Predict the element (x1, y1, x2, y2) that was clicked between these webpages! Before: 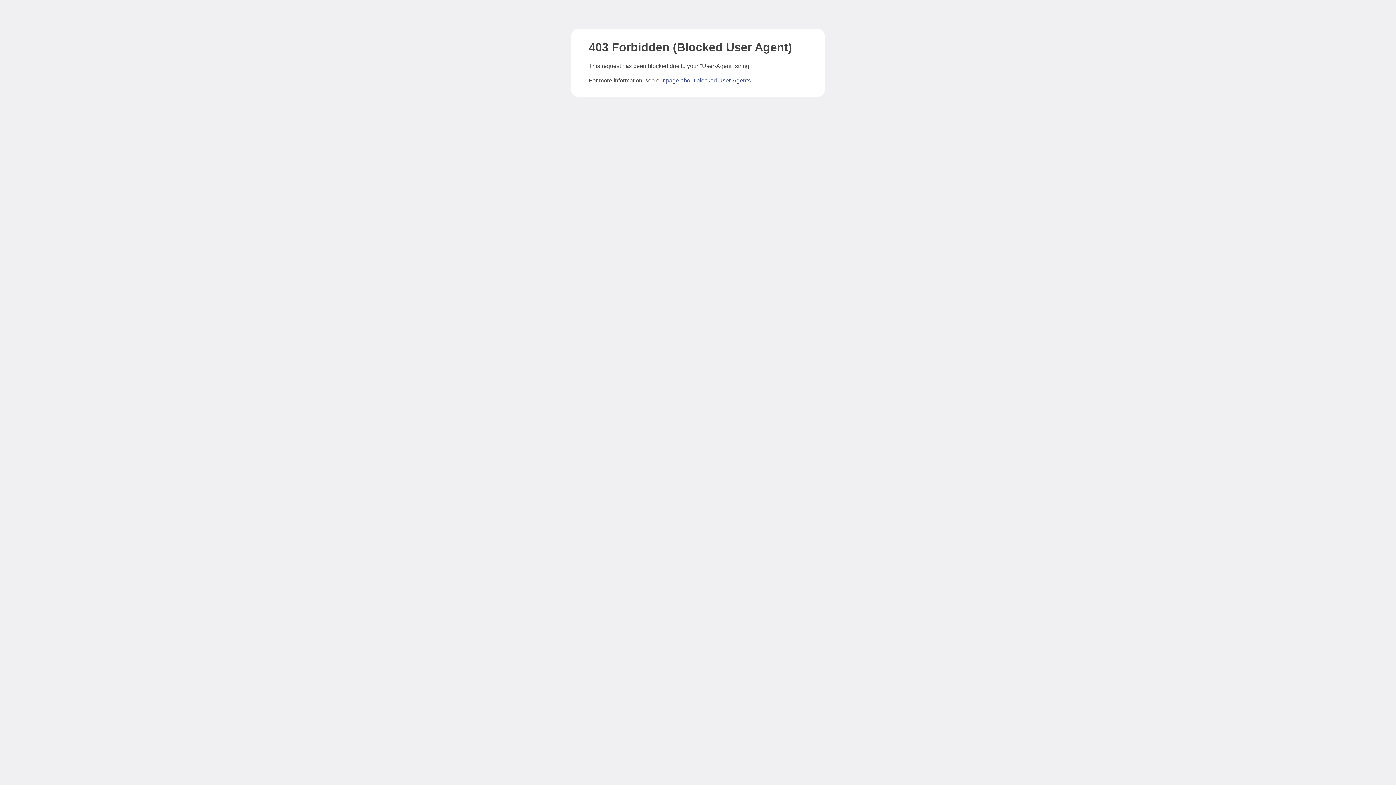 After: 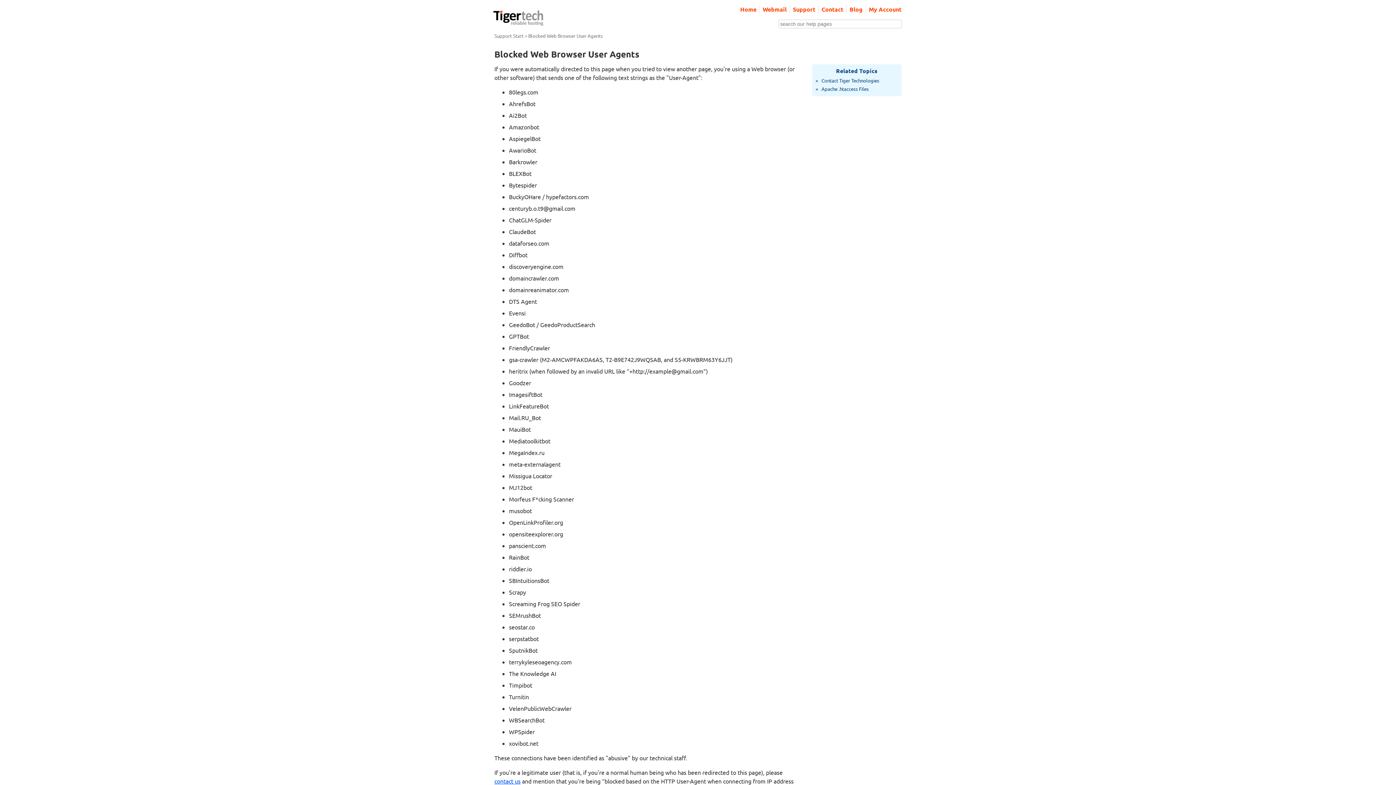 Action: bbox: (666, 77, 750, 83) label: page about blocked User-Agents